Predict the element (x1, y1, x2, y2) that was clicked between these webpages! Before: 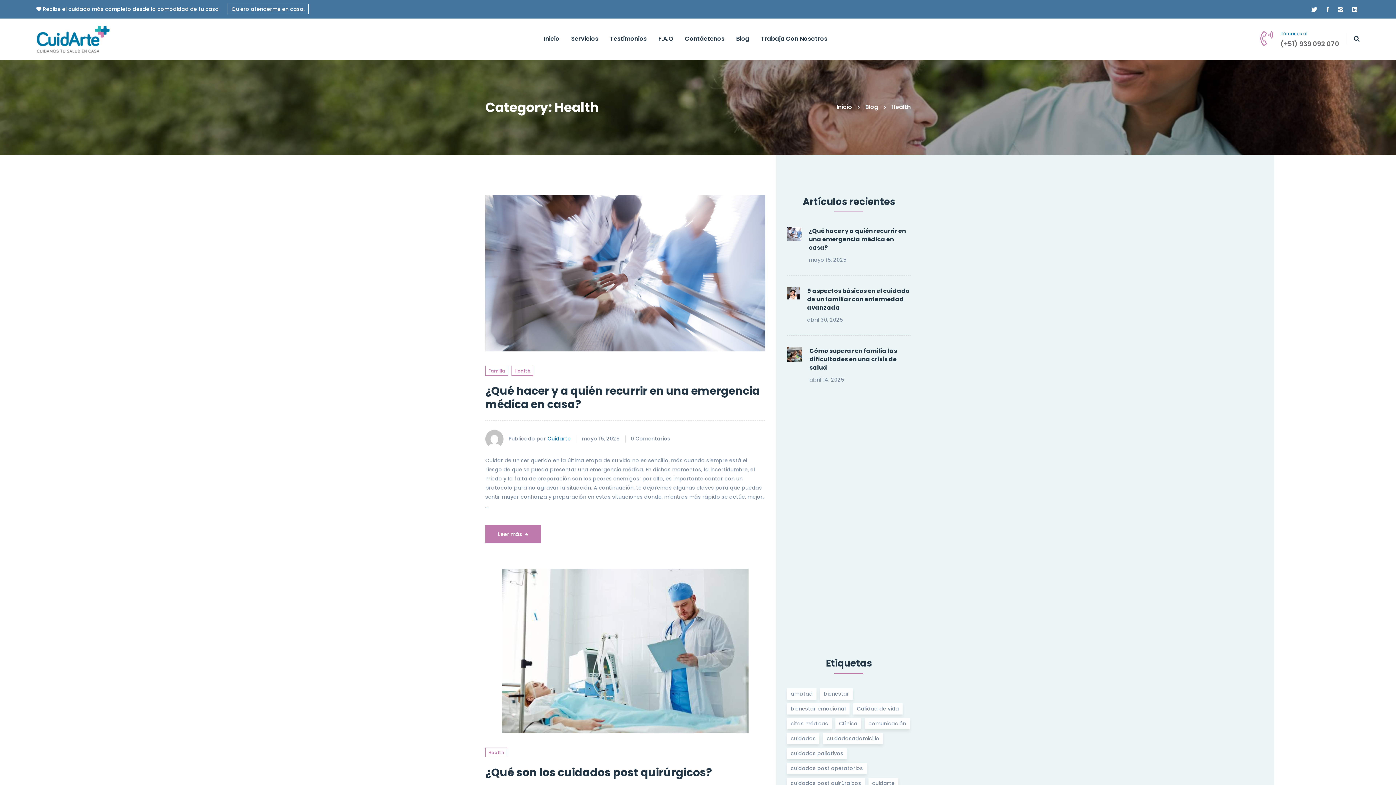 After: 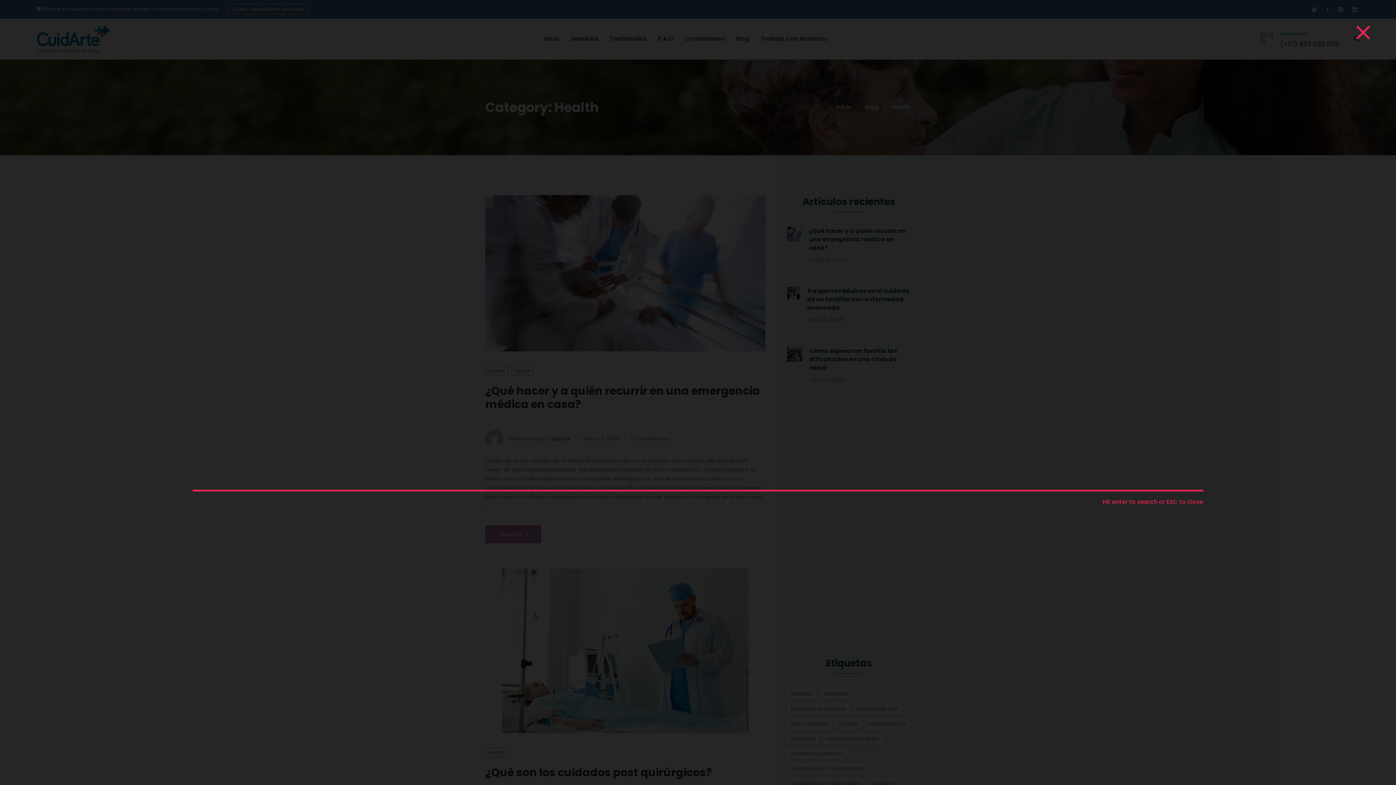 Action: bbox: (1354, 36, 1360, 41)